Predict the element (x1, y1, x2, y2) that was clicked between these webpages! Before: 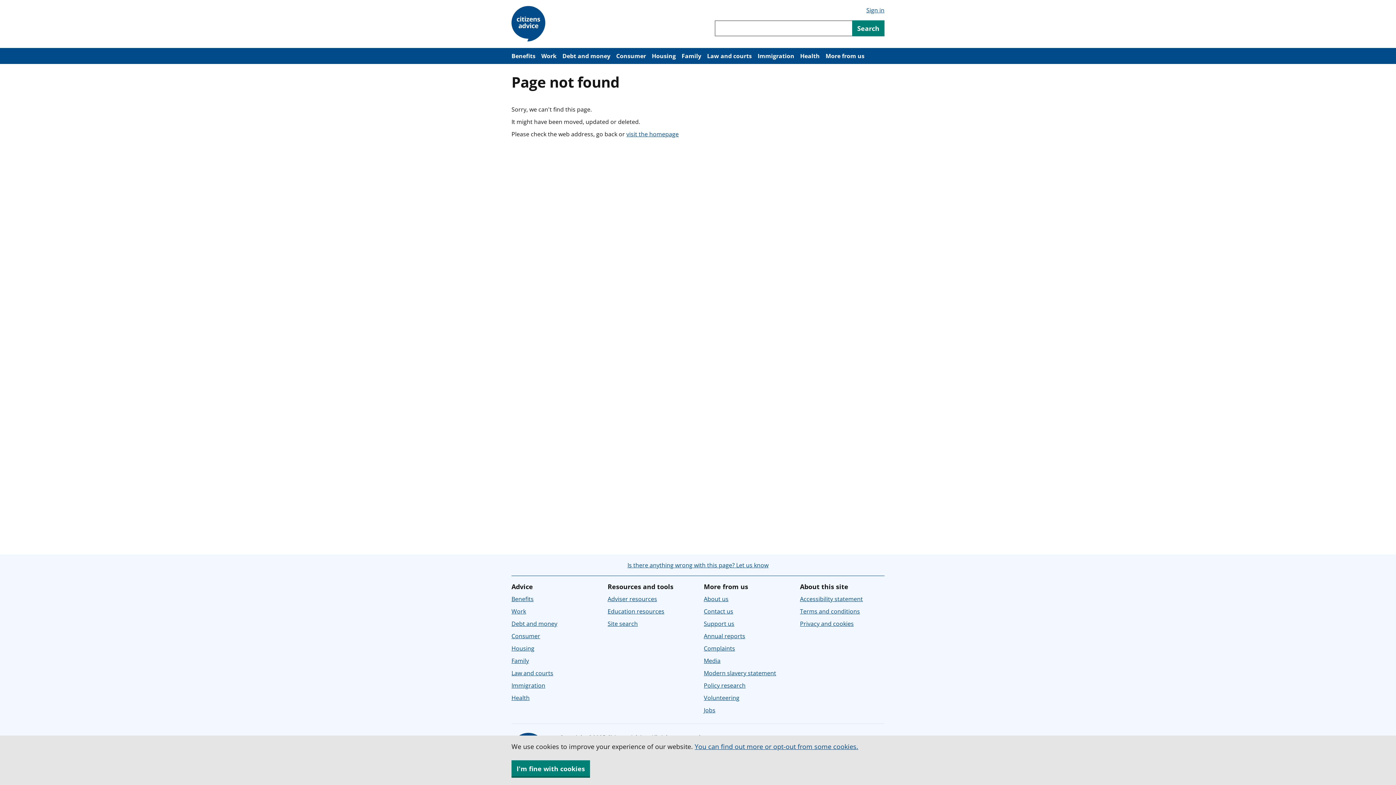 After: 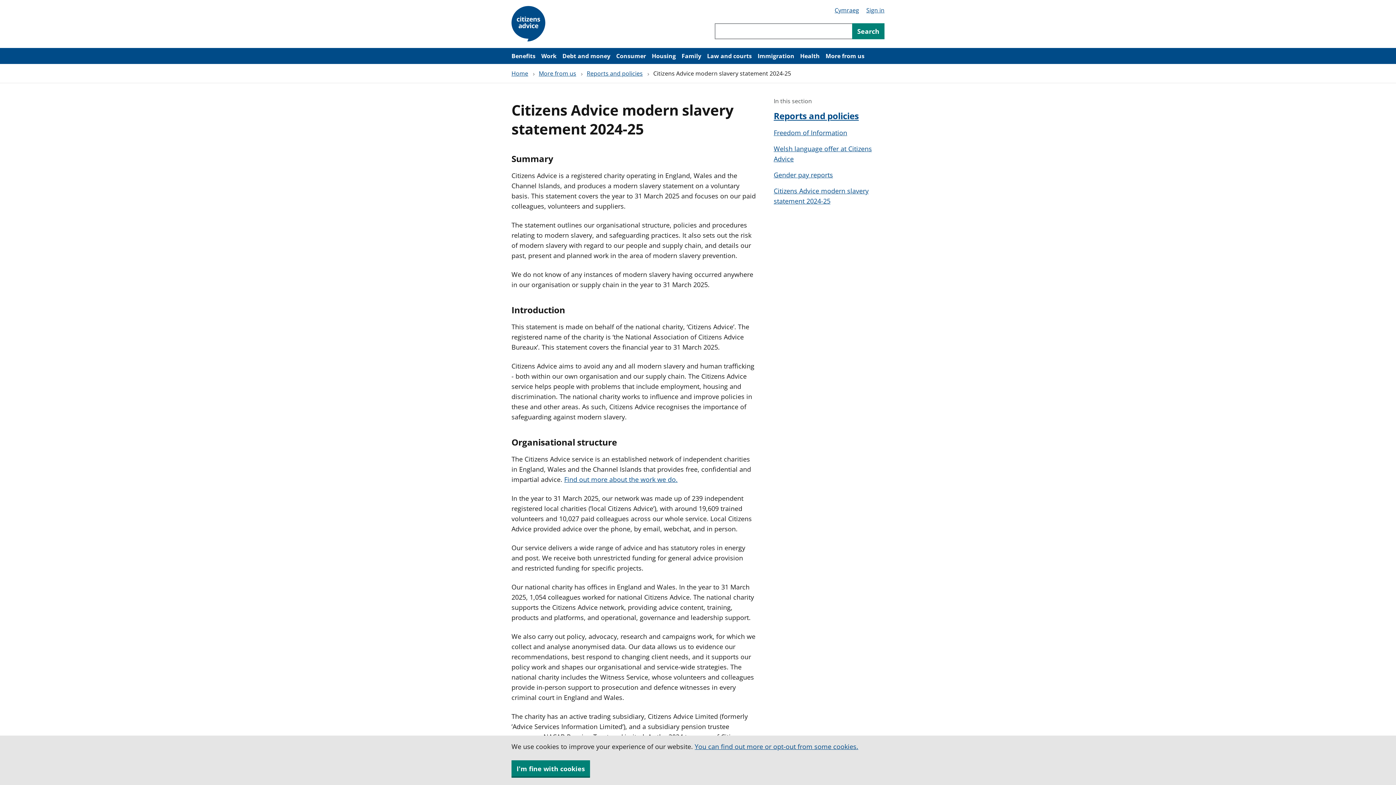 Action: label: Modern slavery statement bbox: (704, 669, 776, 677)